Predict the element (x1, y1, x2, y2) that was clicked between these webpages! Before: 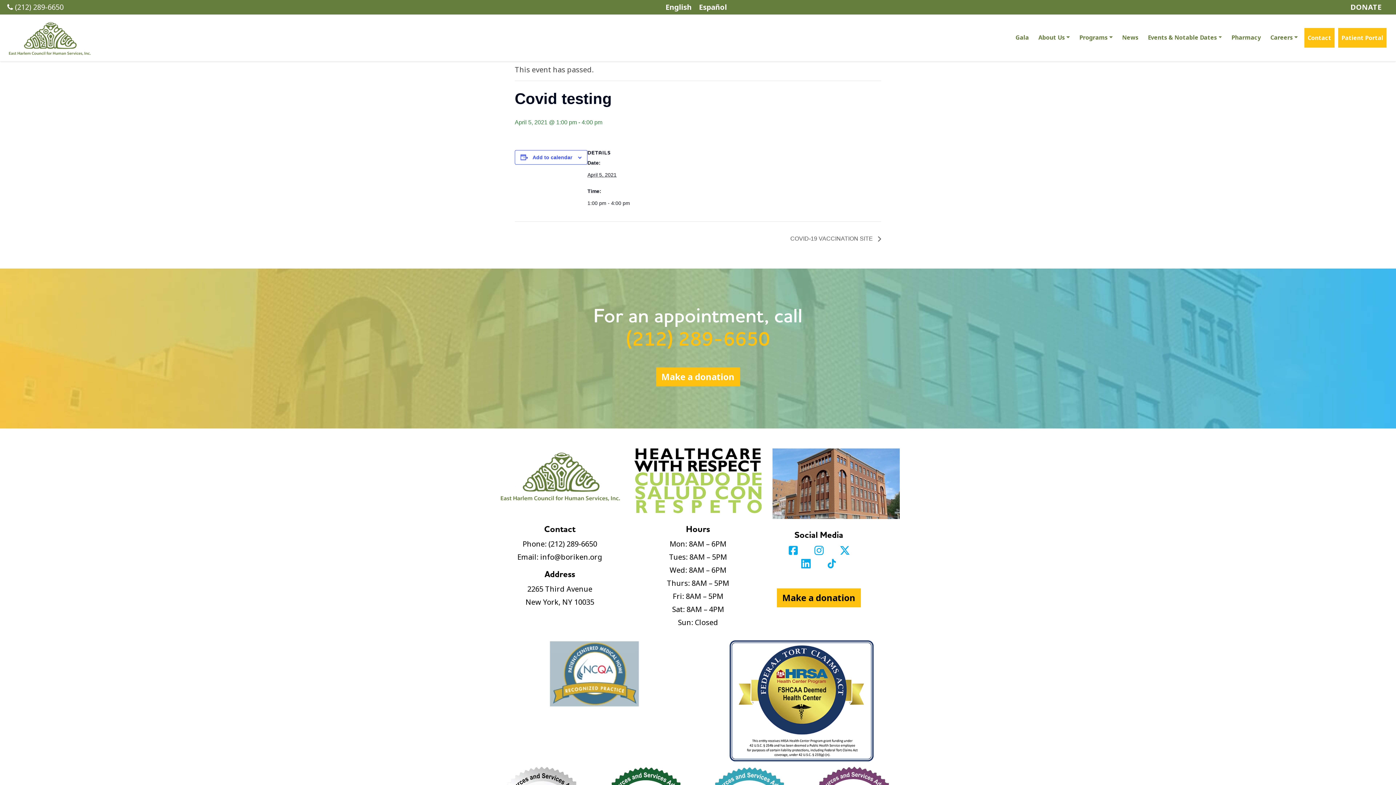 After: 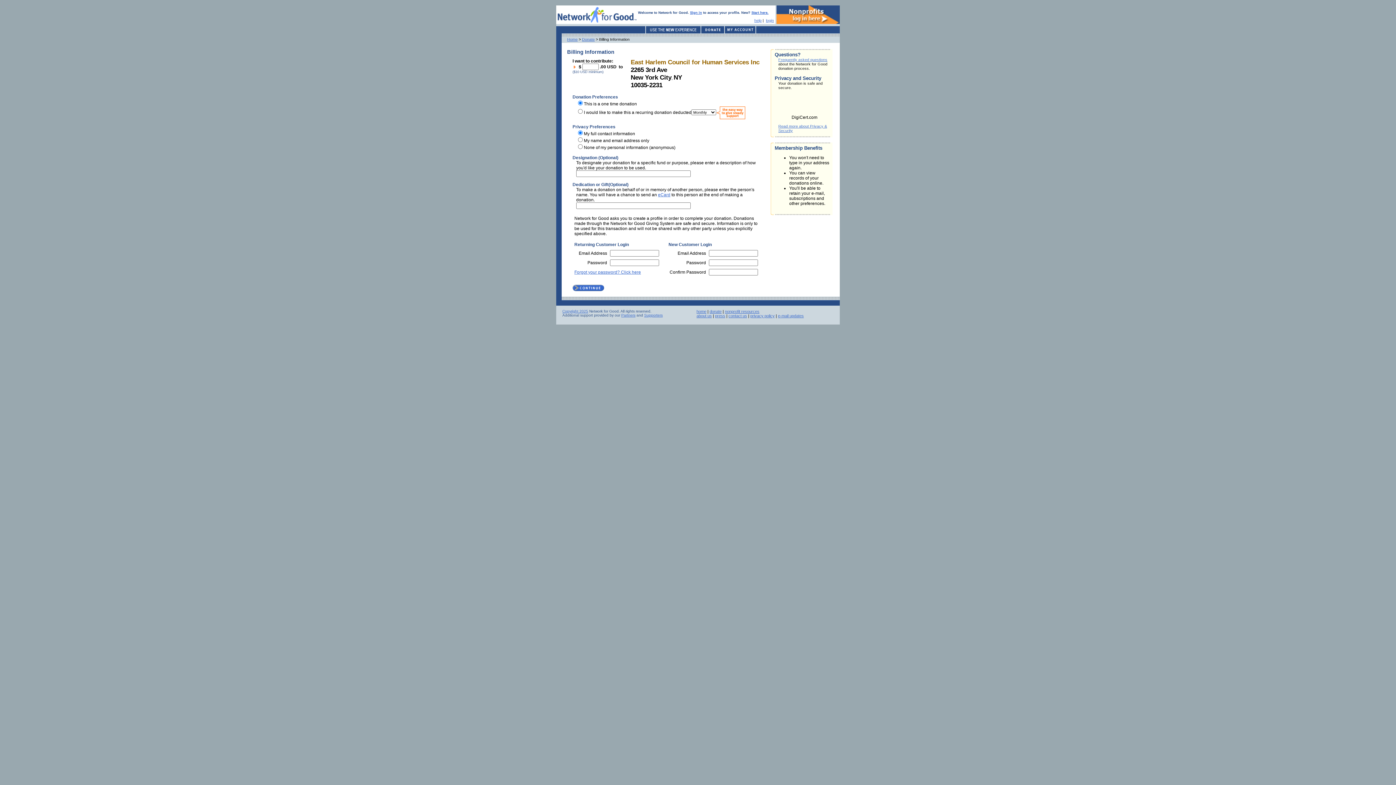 Action: bbox: (777, 588, 861, 607) label: Make a donation